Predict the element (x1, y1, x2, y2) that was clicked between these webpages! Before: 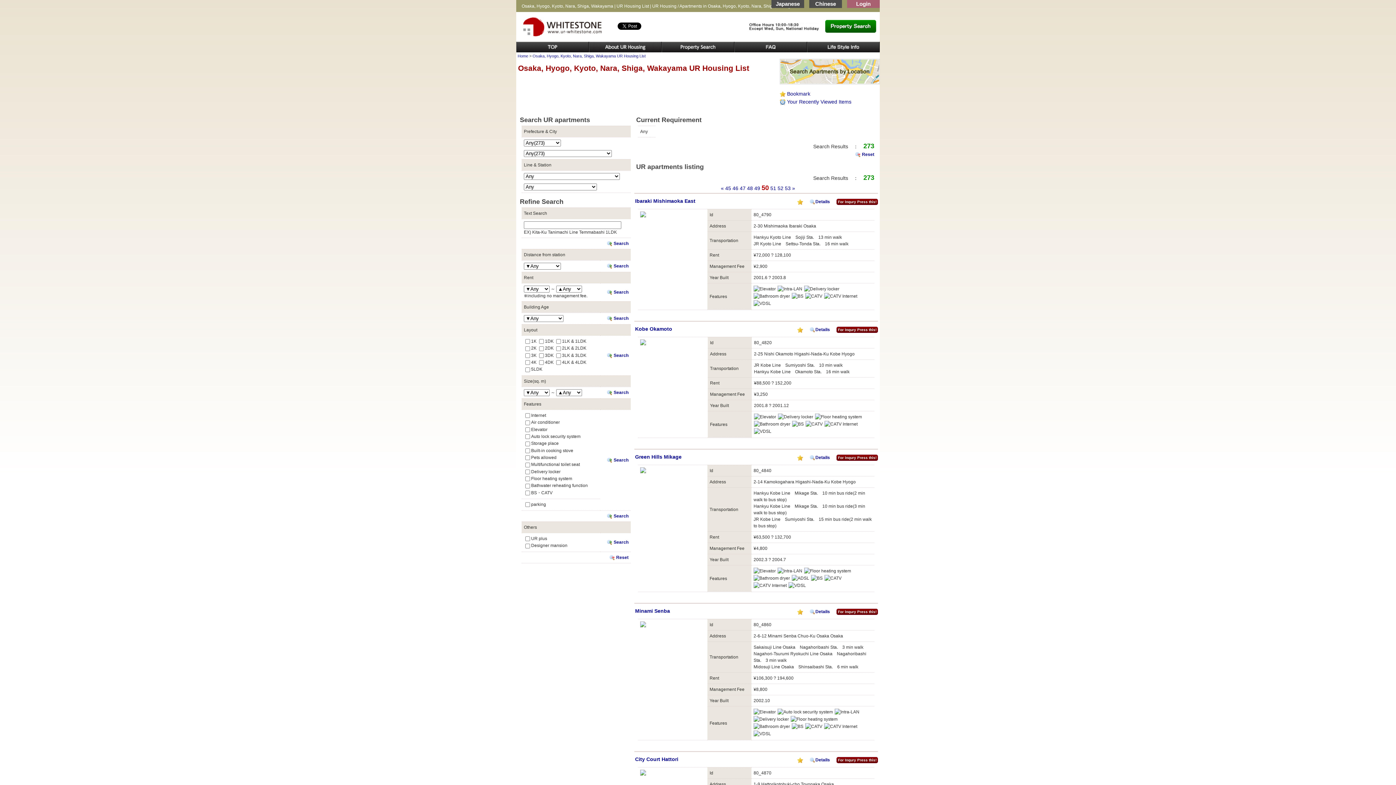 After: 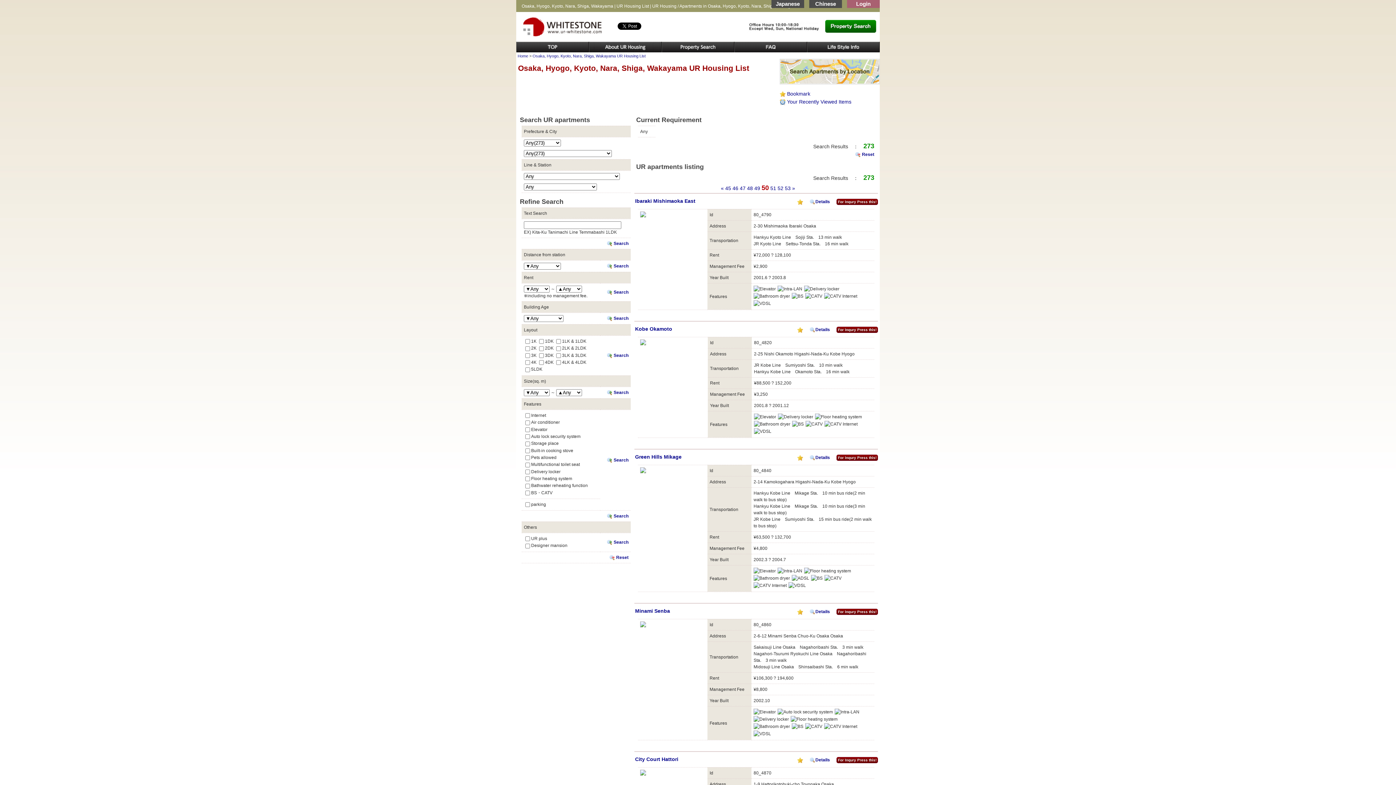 Action: bbox: (640, 467, 646, 472)